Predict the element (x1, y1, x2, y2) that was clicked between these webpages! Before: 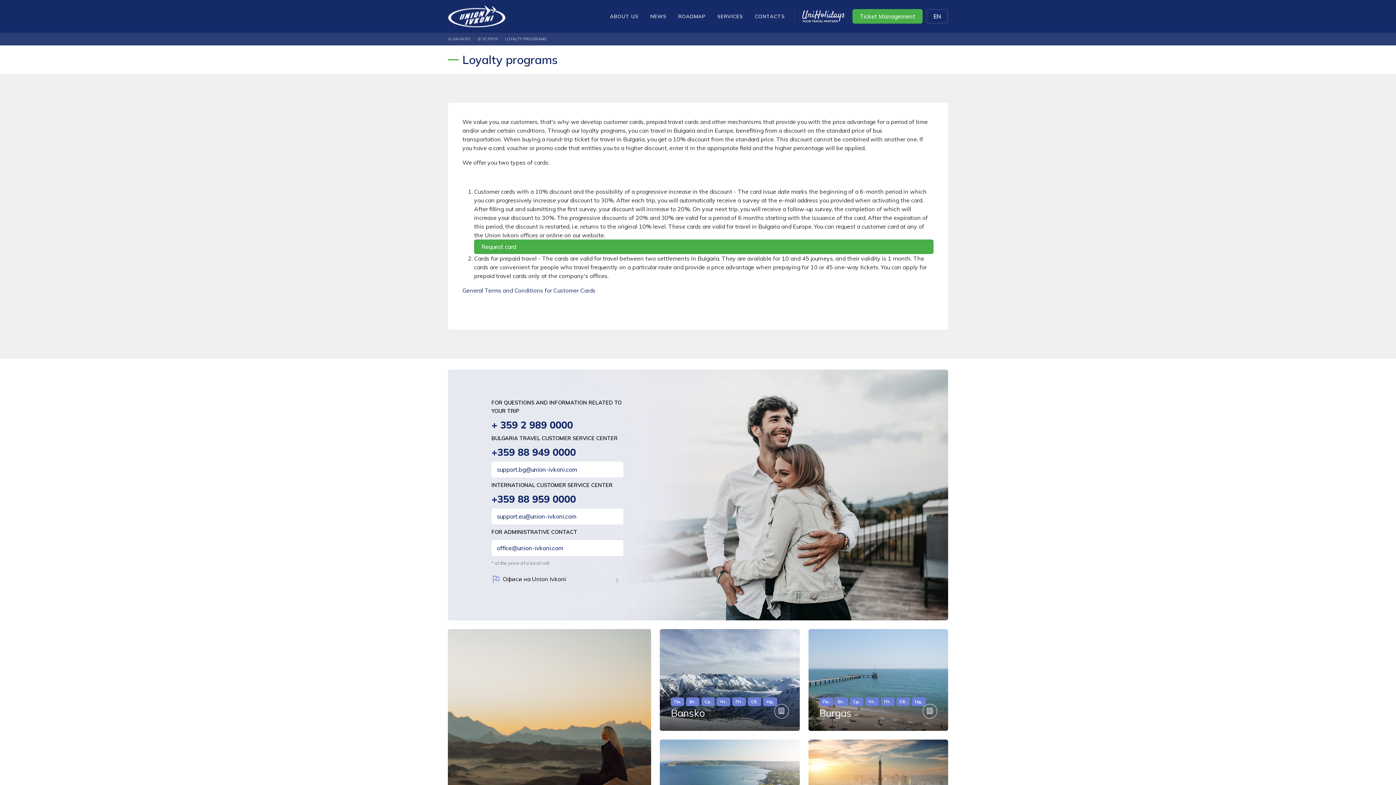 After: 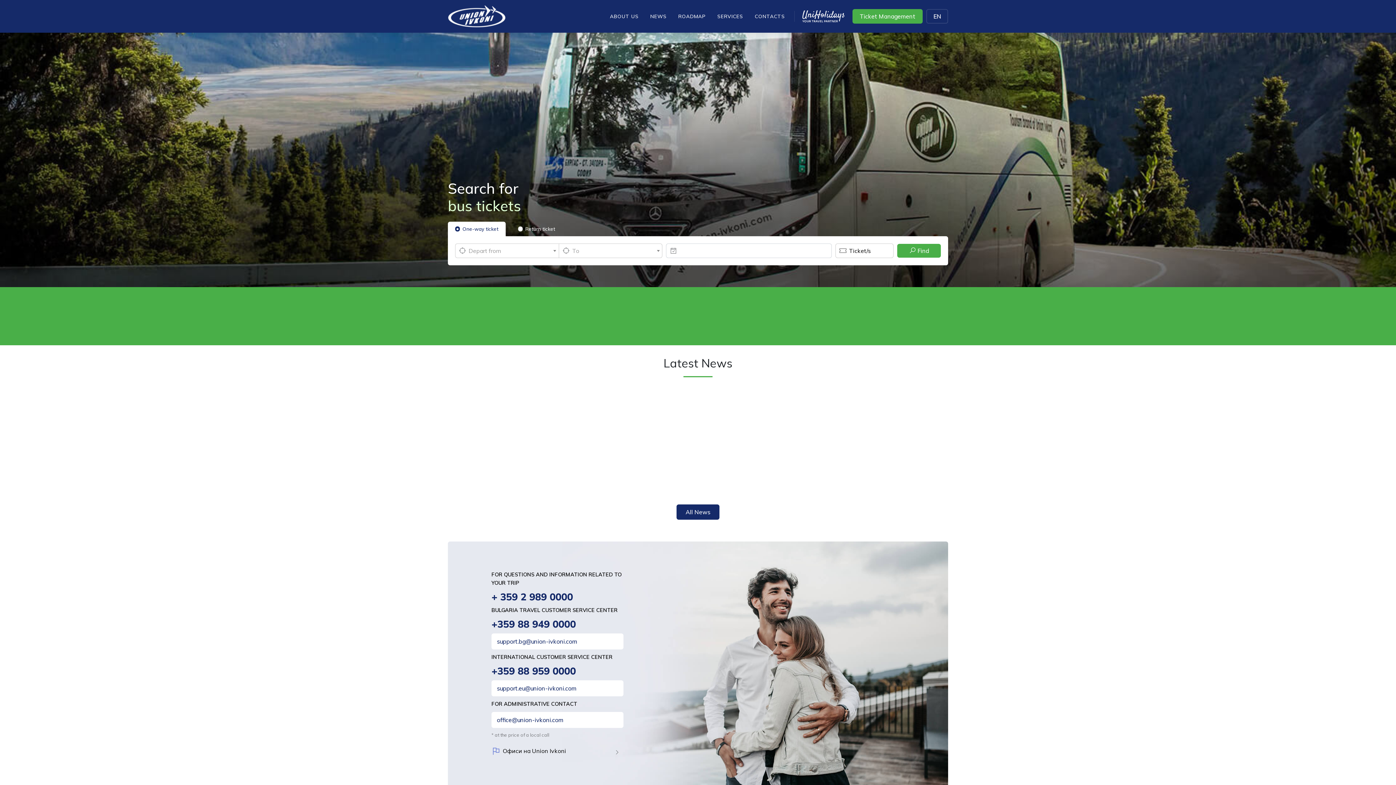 Action: bbox: (448, 36, 470, 41) label:  НАЧАЛО